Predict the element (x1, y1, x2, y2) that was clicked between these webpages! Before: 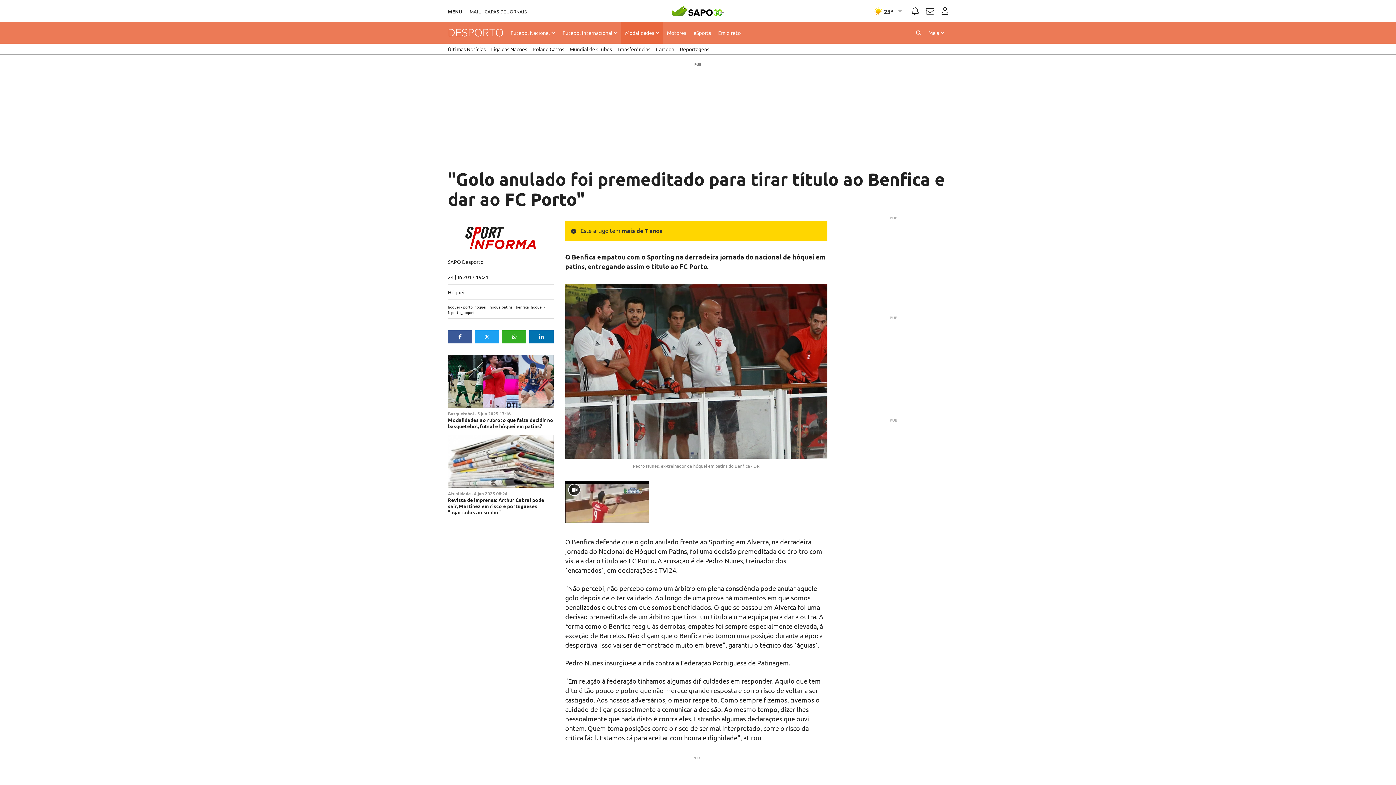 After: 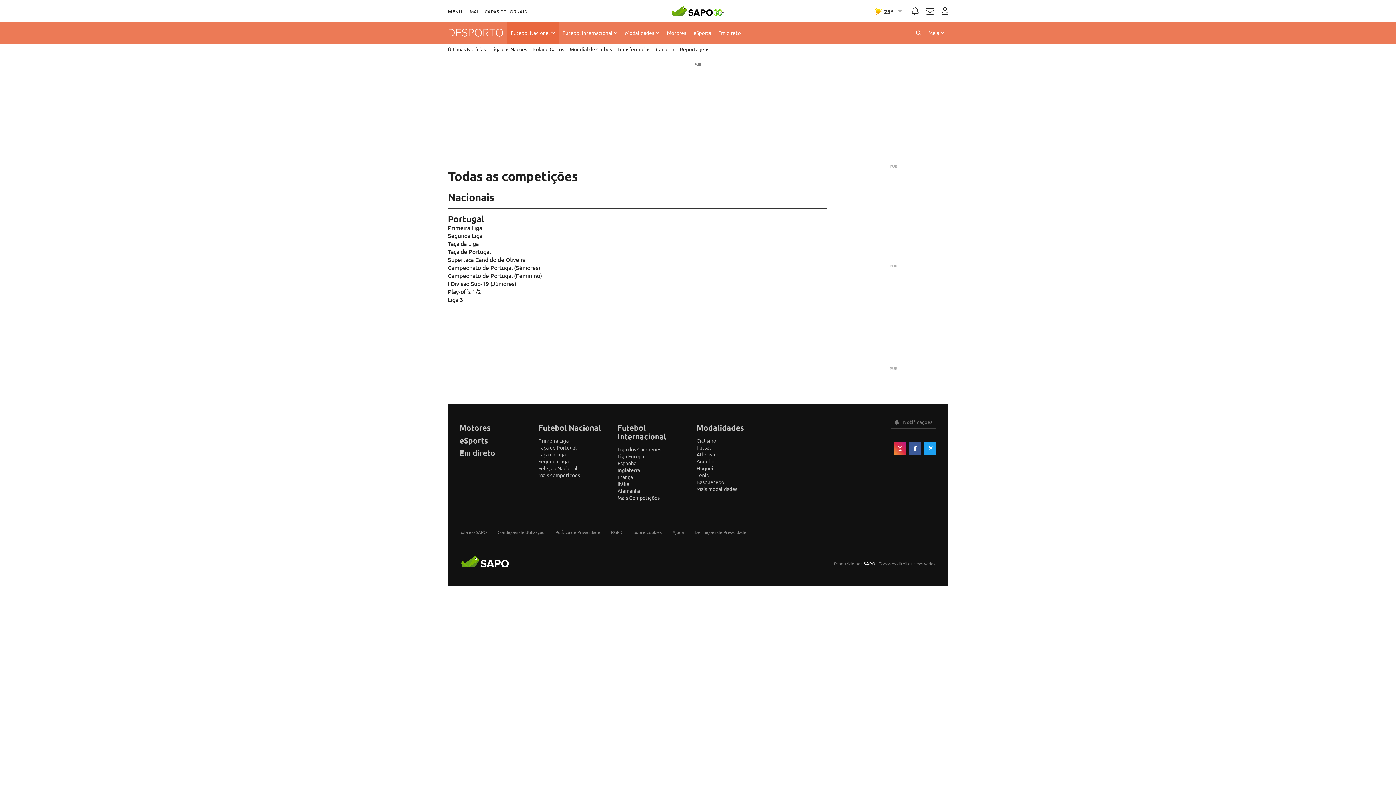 Action: label: Futebol Nacional  bbox: (507, 21, 559, 43)